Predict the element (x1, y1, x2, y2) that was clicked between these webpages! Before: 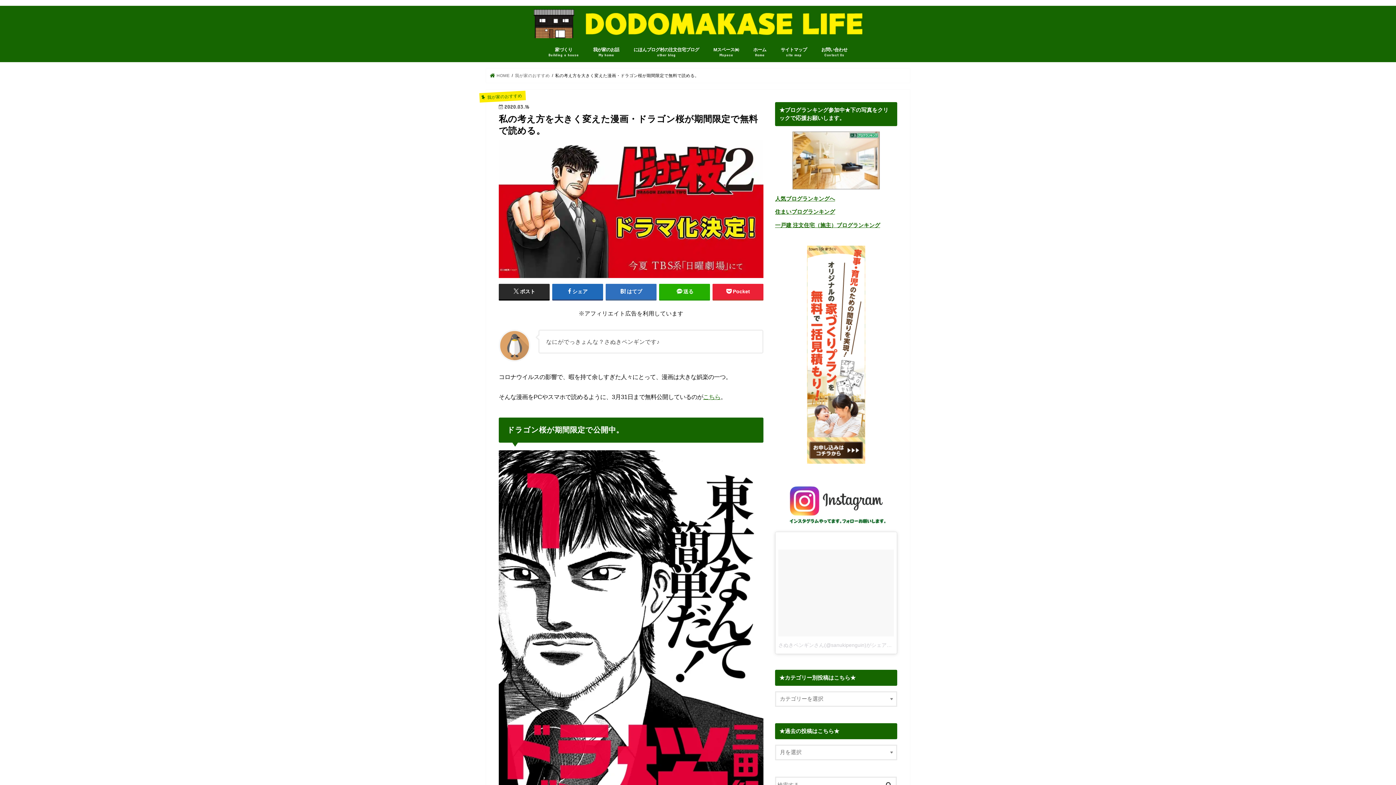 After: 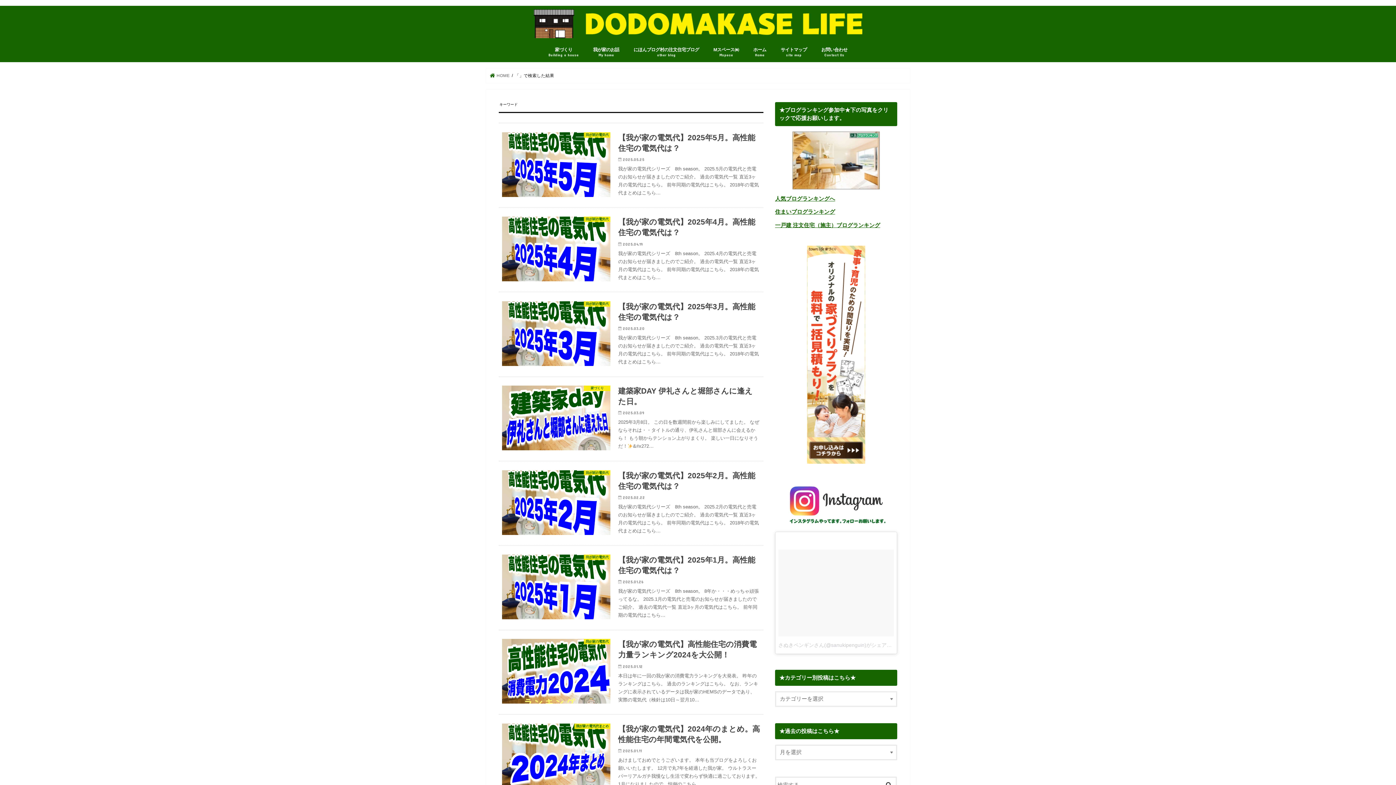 Action: bbox: (881, 776, 896, 791)